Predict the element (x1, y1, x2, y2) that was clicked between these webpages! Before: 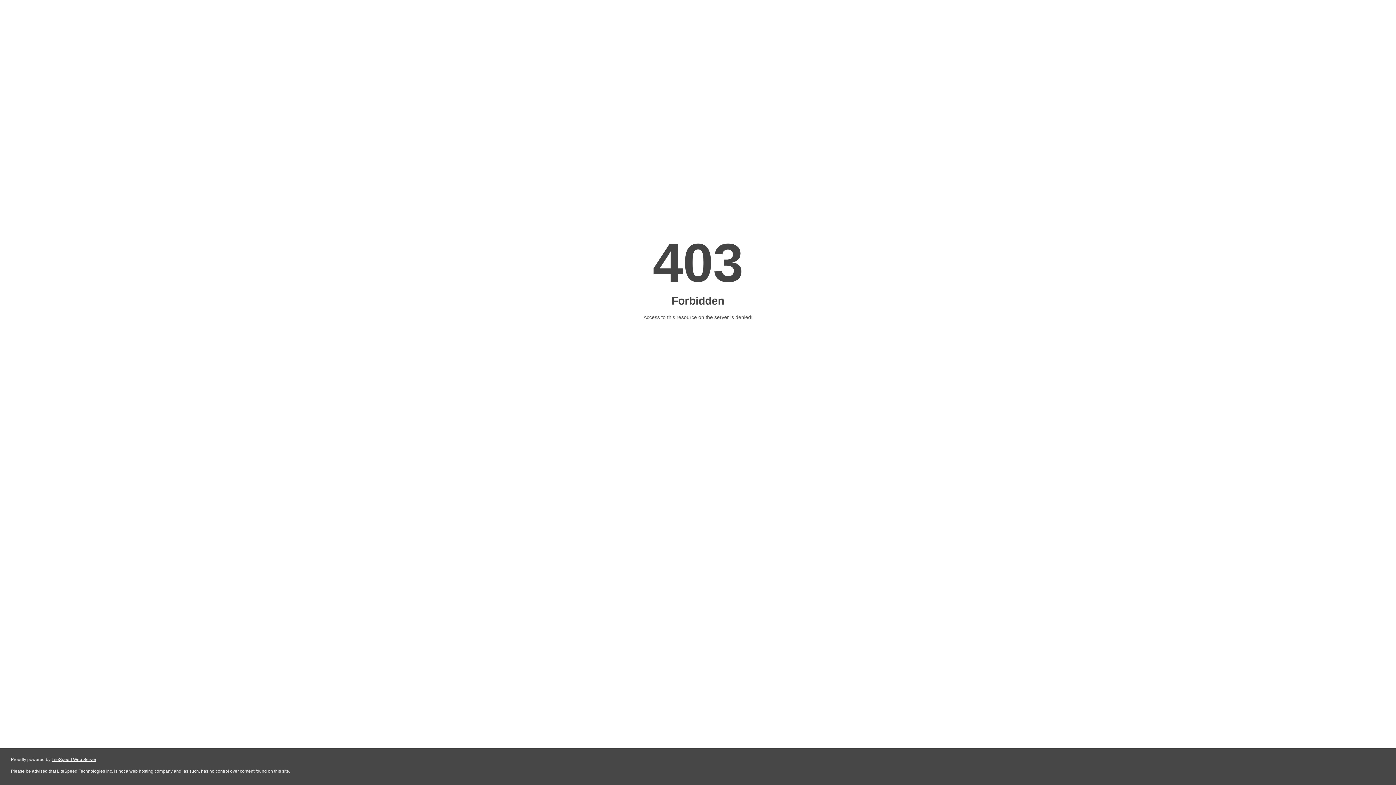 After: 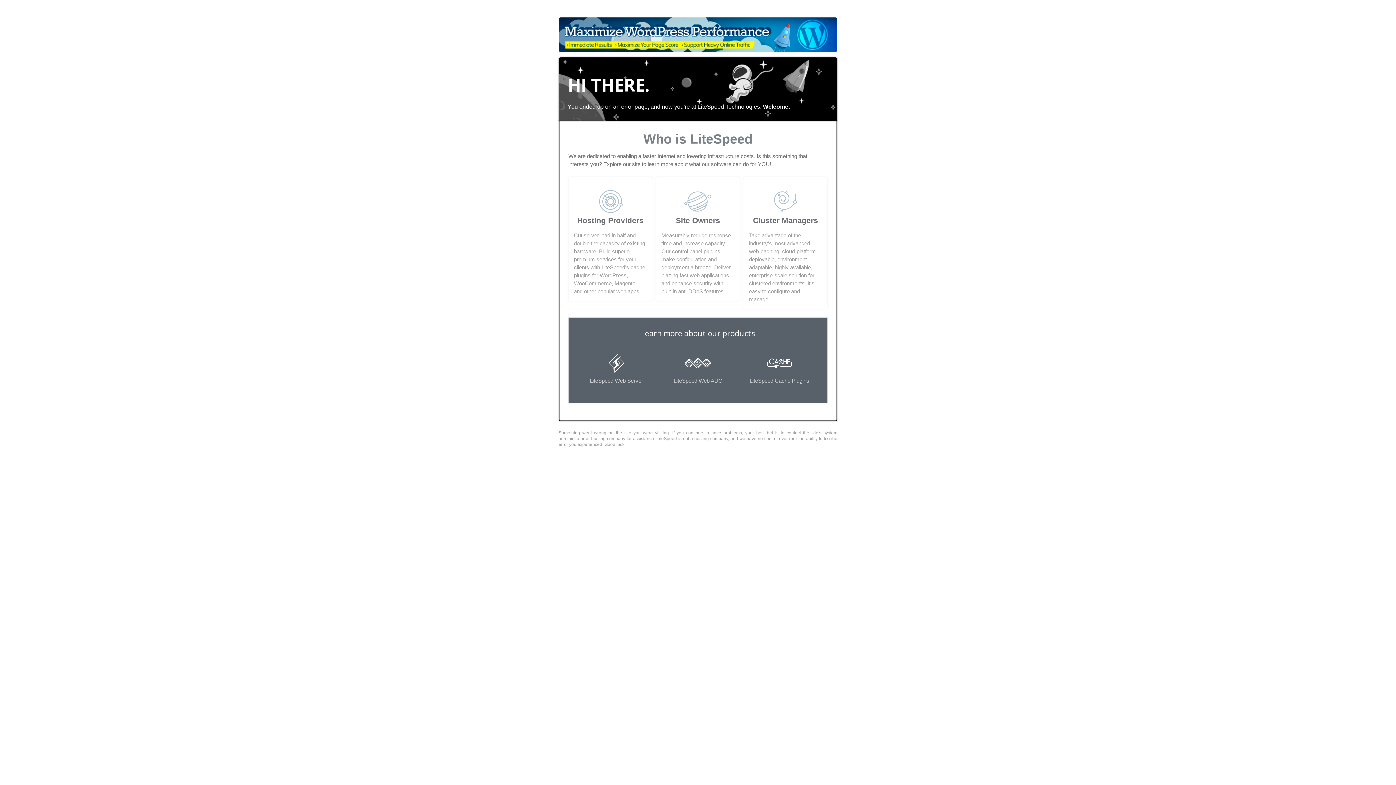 Action: bbox: (51, 757, 96, 762) label: LiteSpeed Web Server